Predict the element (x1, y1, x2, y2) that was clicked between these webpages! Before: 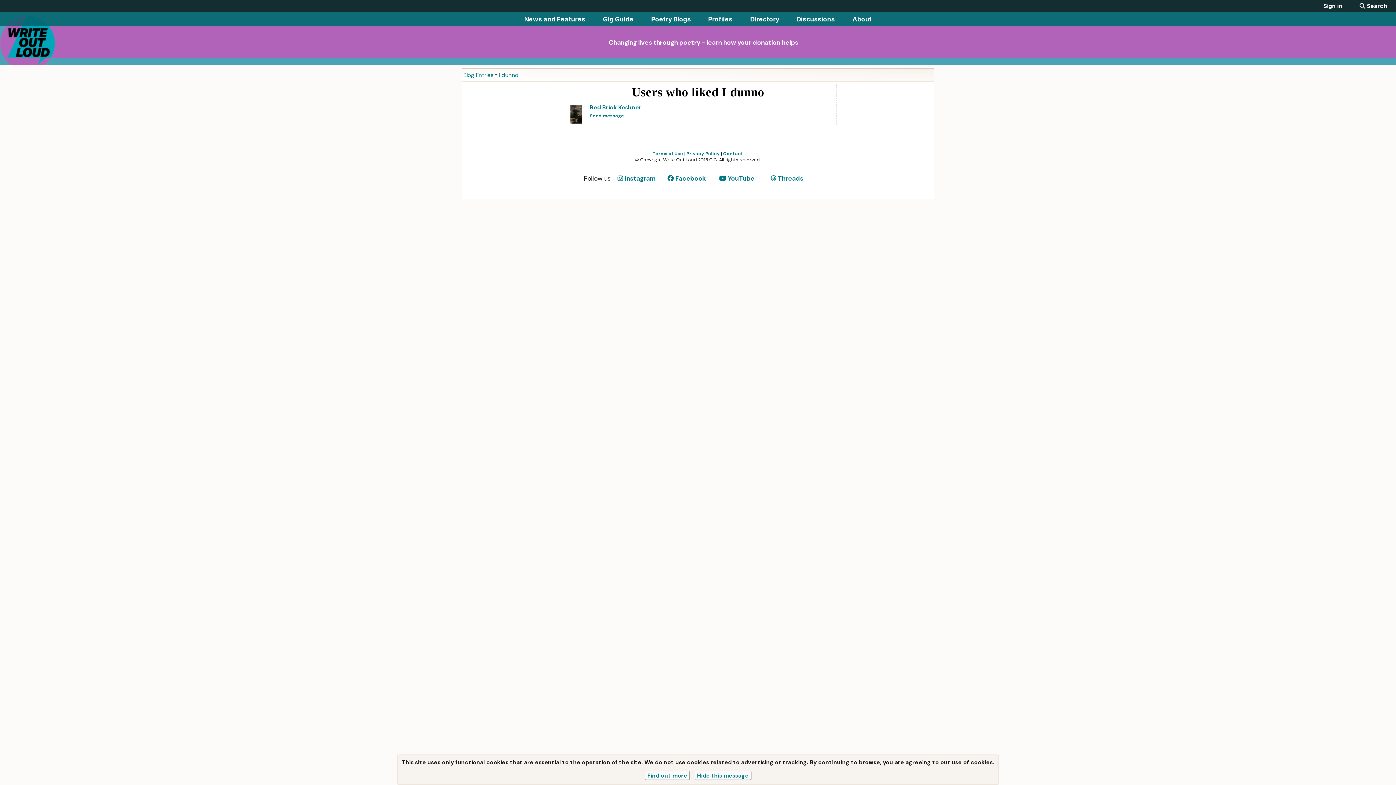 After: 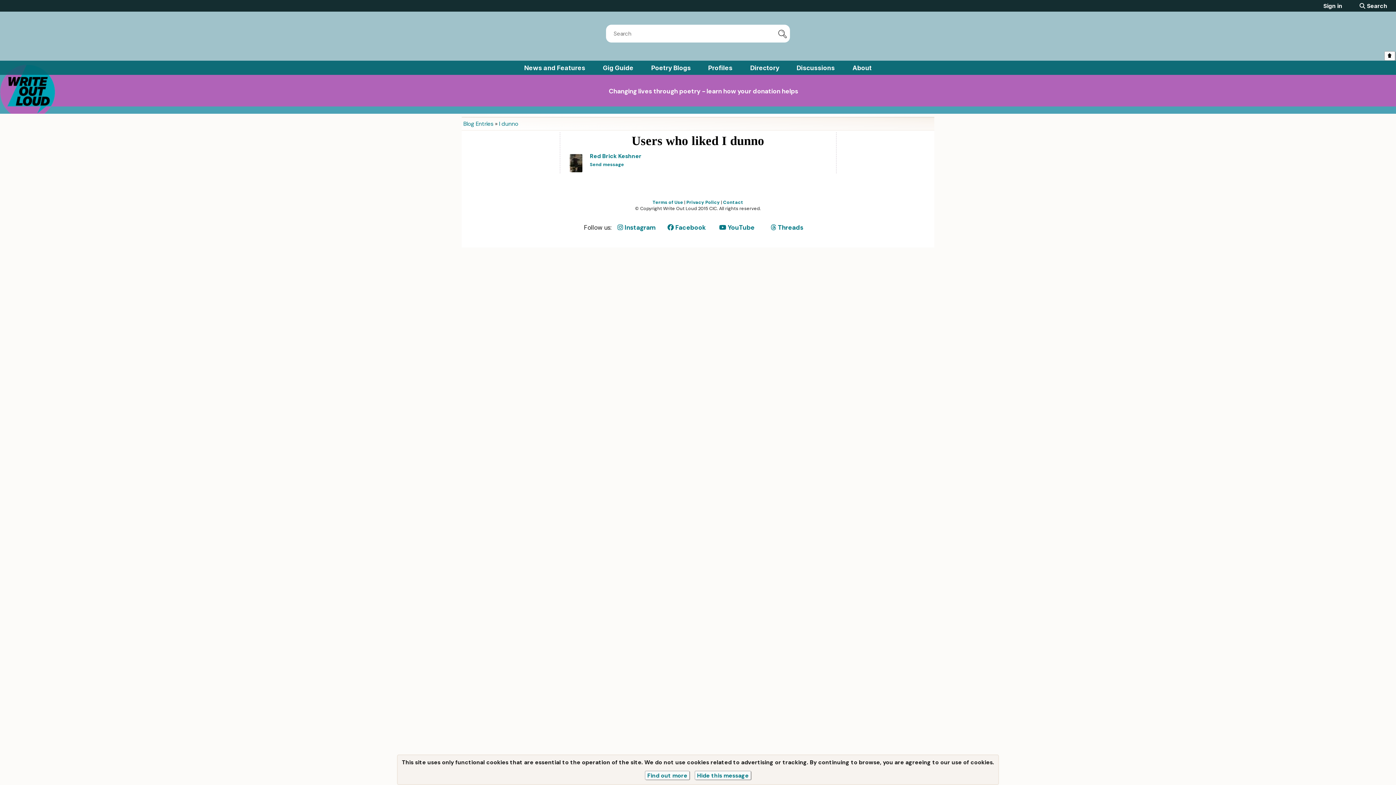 Action: label:  Search bbox: (1359, 2, 1387, 9)